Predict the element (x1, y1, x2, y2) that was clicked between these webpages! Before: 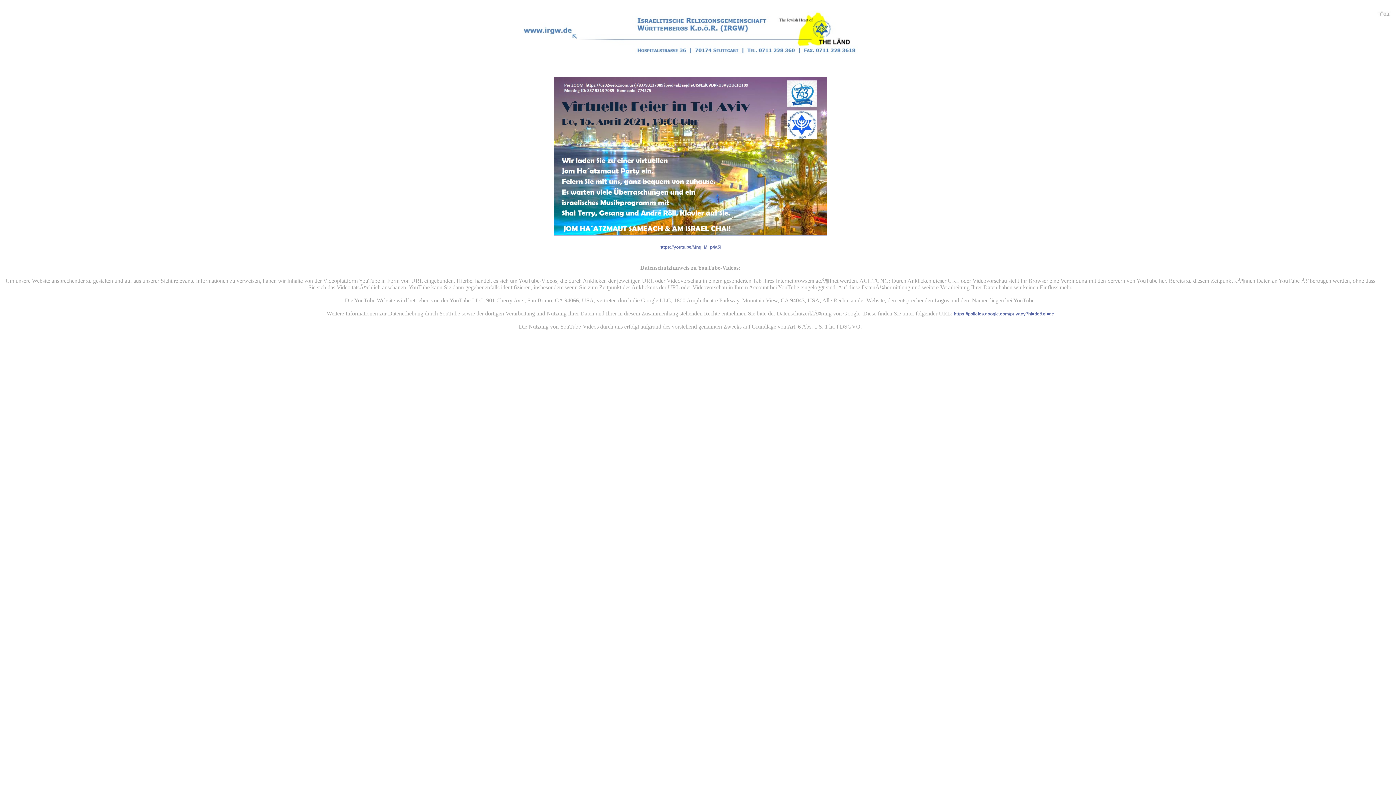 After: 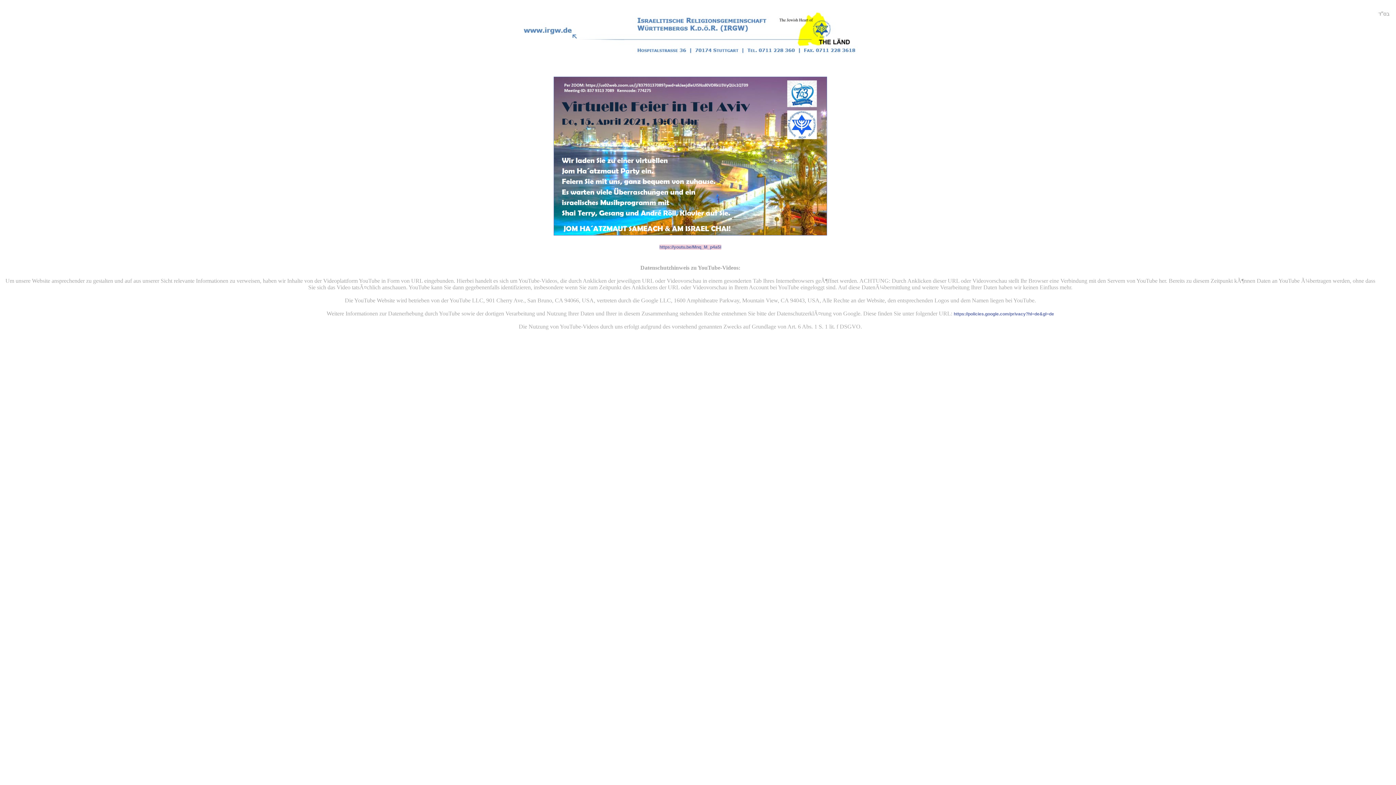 Action: bbox: (659, 244, 721, 249) label: https://youtu.be/Mnq_M_p4a5I